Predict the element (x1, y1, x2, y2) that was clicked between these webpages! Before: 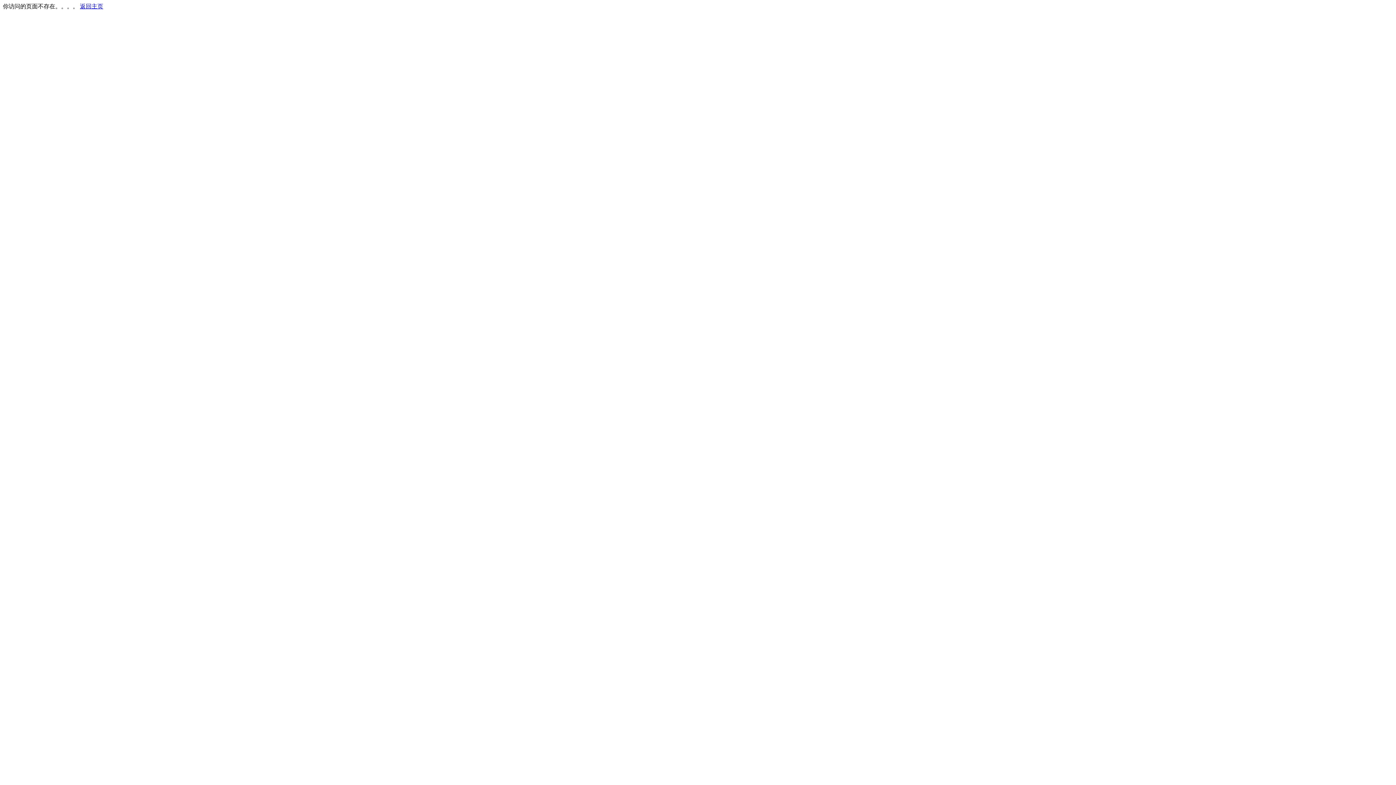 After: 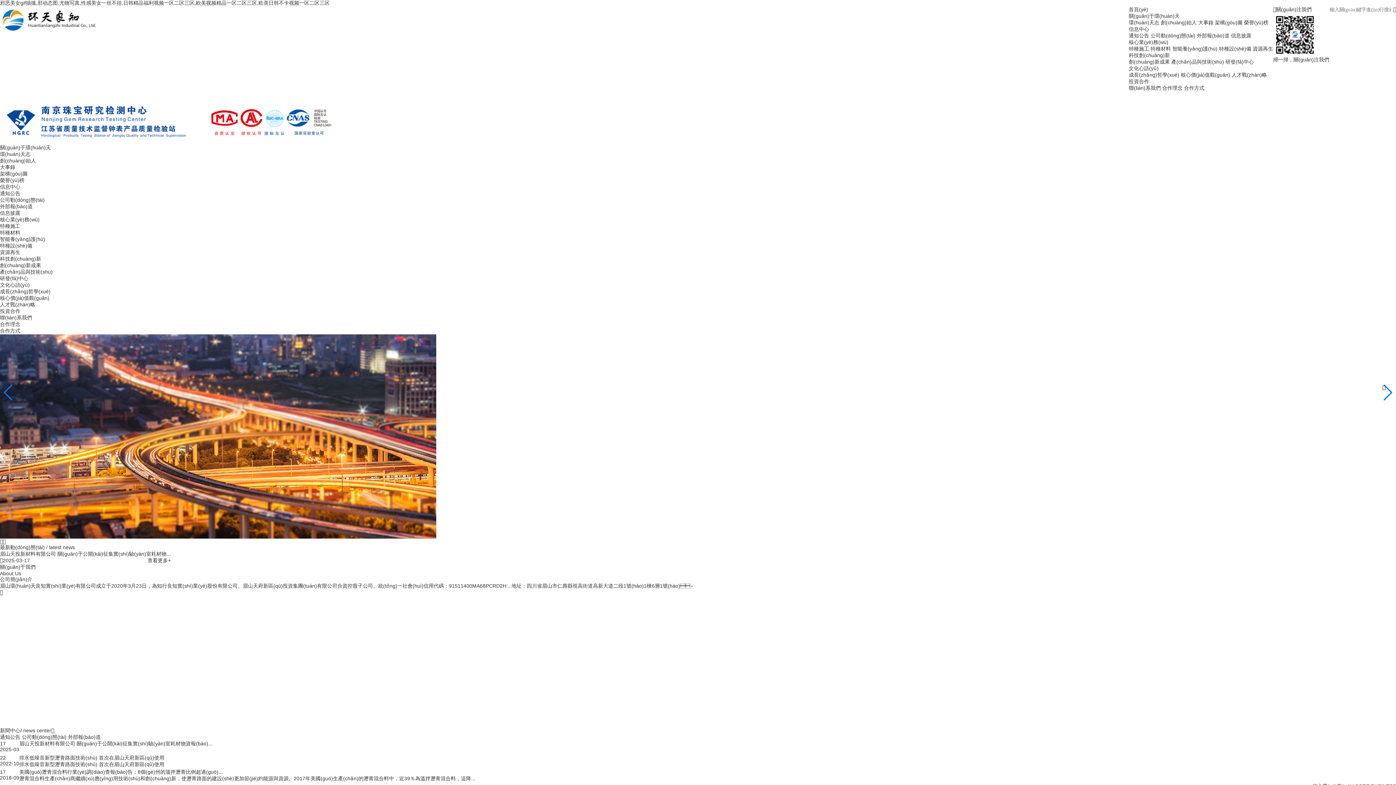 Action: bbox: (80, 3, 103, 9) label: 返回主页